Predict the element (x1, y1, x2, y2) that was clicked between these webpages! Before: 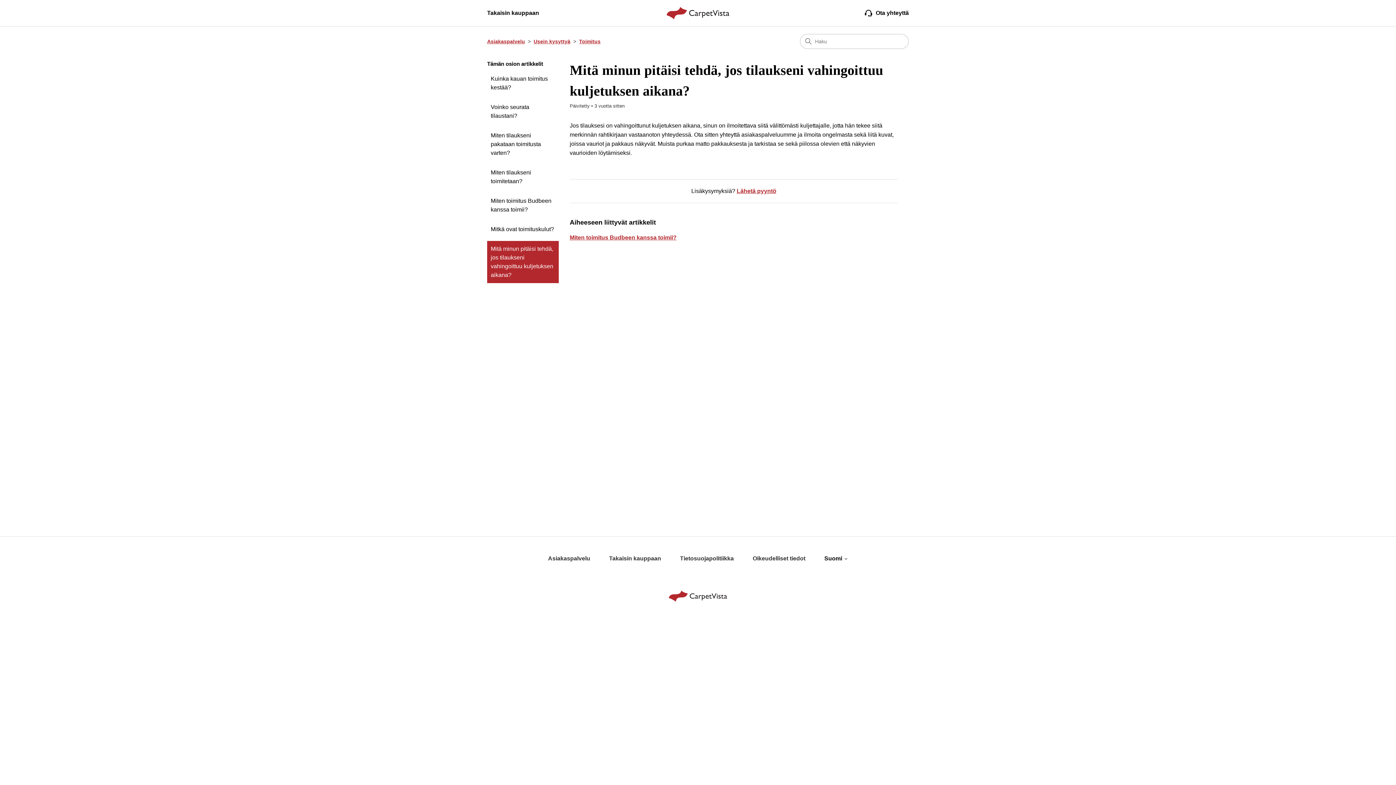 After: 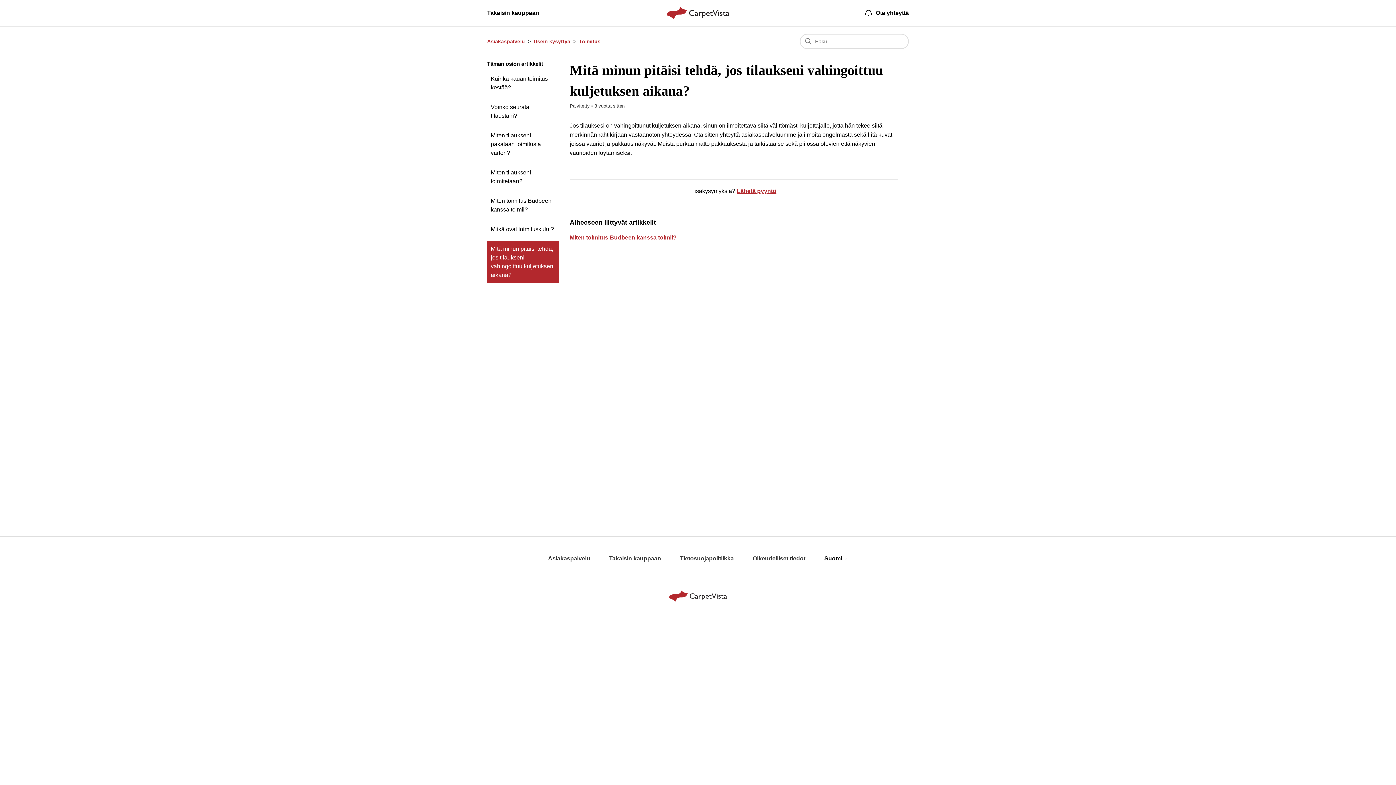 Action: label: Mitä minun pitäisi tehdä, jos tilaukseni vahingoittuu kuljetuksen aikana? bbox: (487, 241, 558, 283)